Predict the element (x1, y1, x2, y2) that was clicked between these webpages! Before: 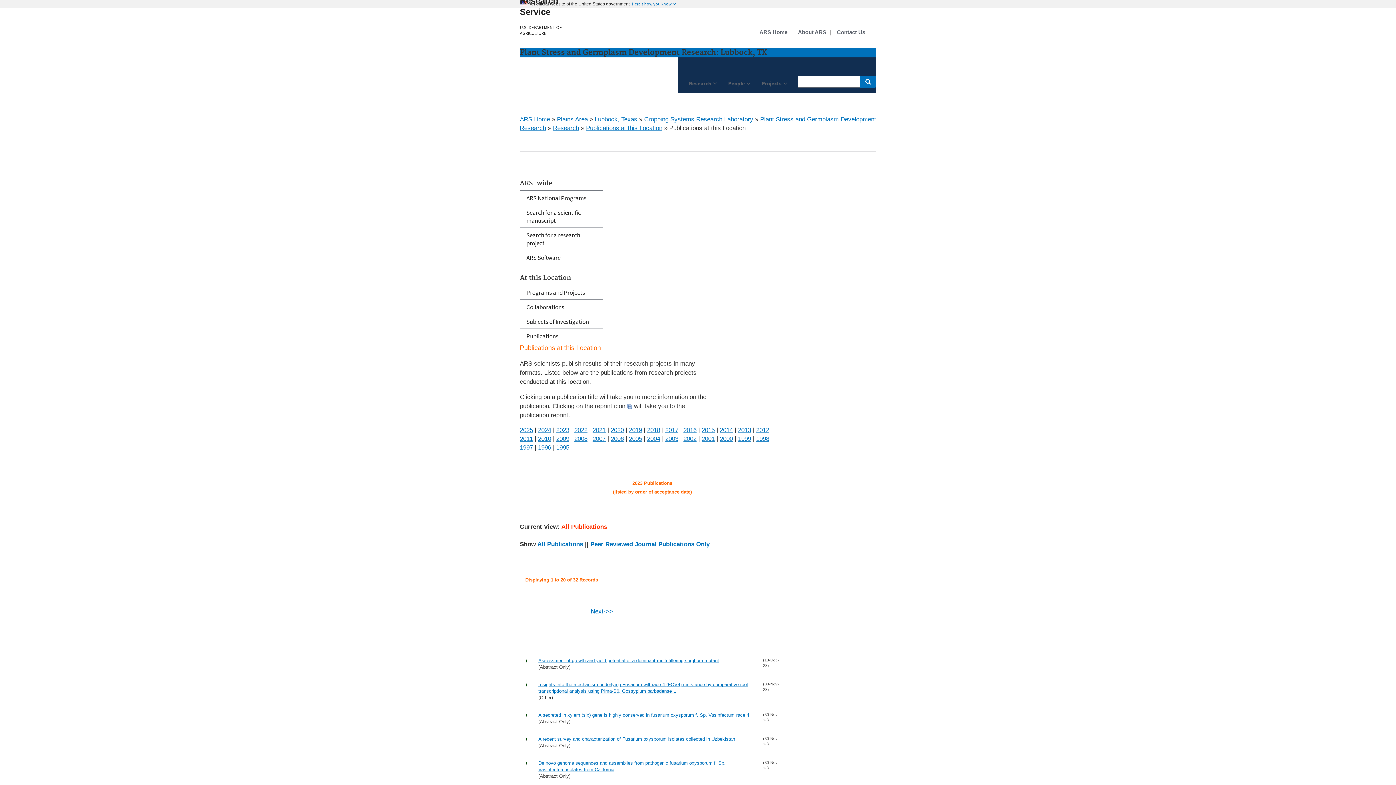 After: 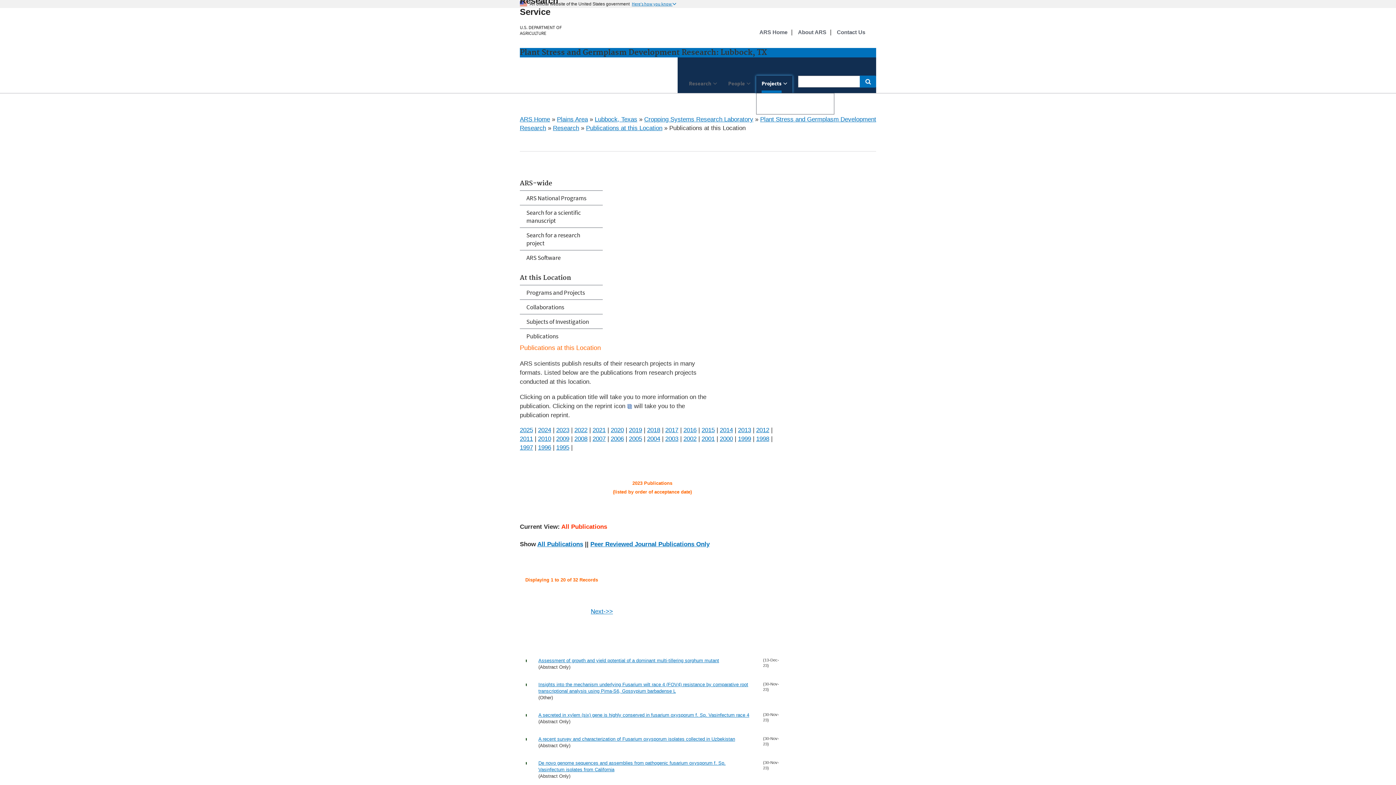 Action: label: Projects bbox: (756, 75, 792, 93)